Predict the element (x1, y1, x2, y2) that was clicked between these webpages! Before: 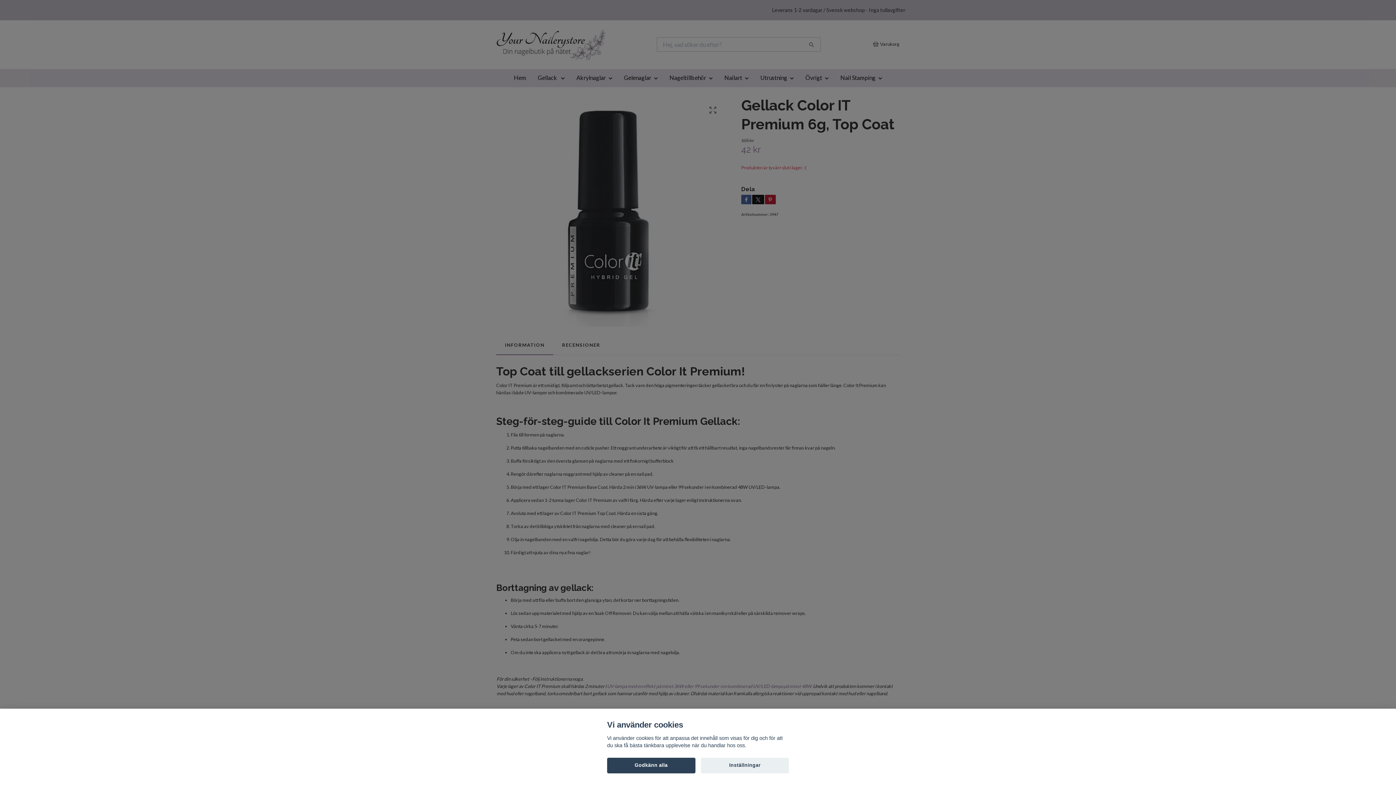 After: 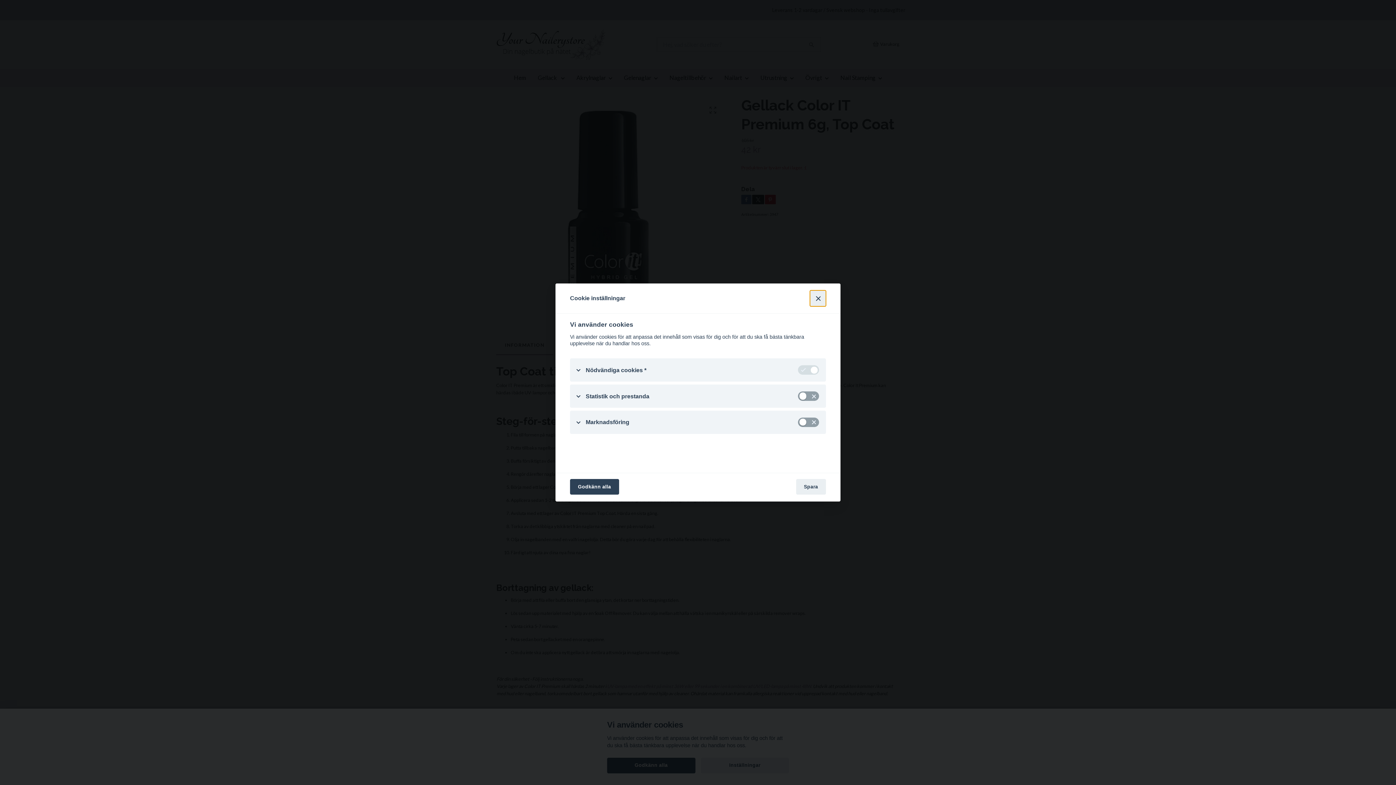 Action: label: Inställningar bbox: (700, 758, 789, 773)